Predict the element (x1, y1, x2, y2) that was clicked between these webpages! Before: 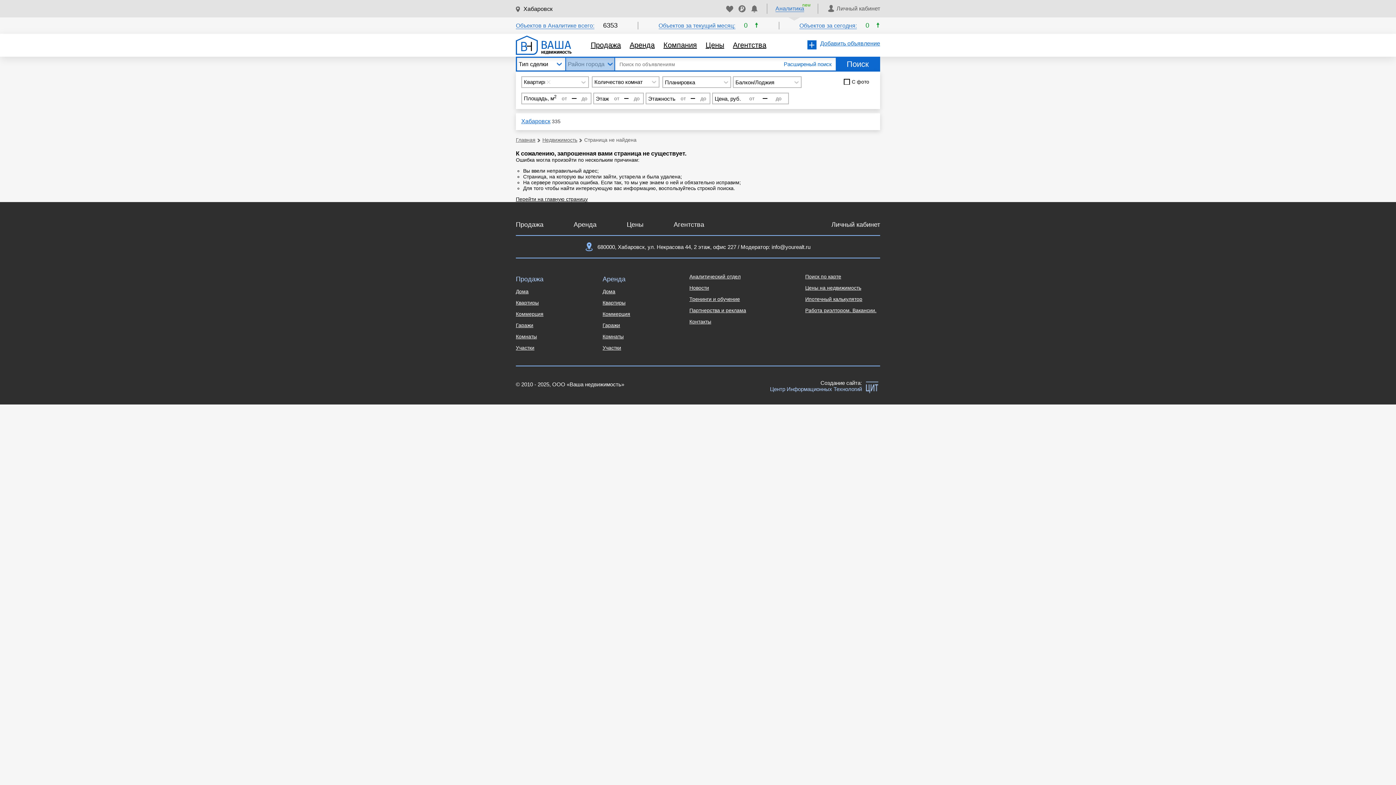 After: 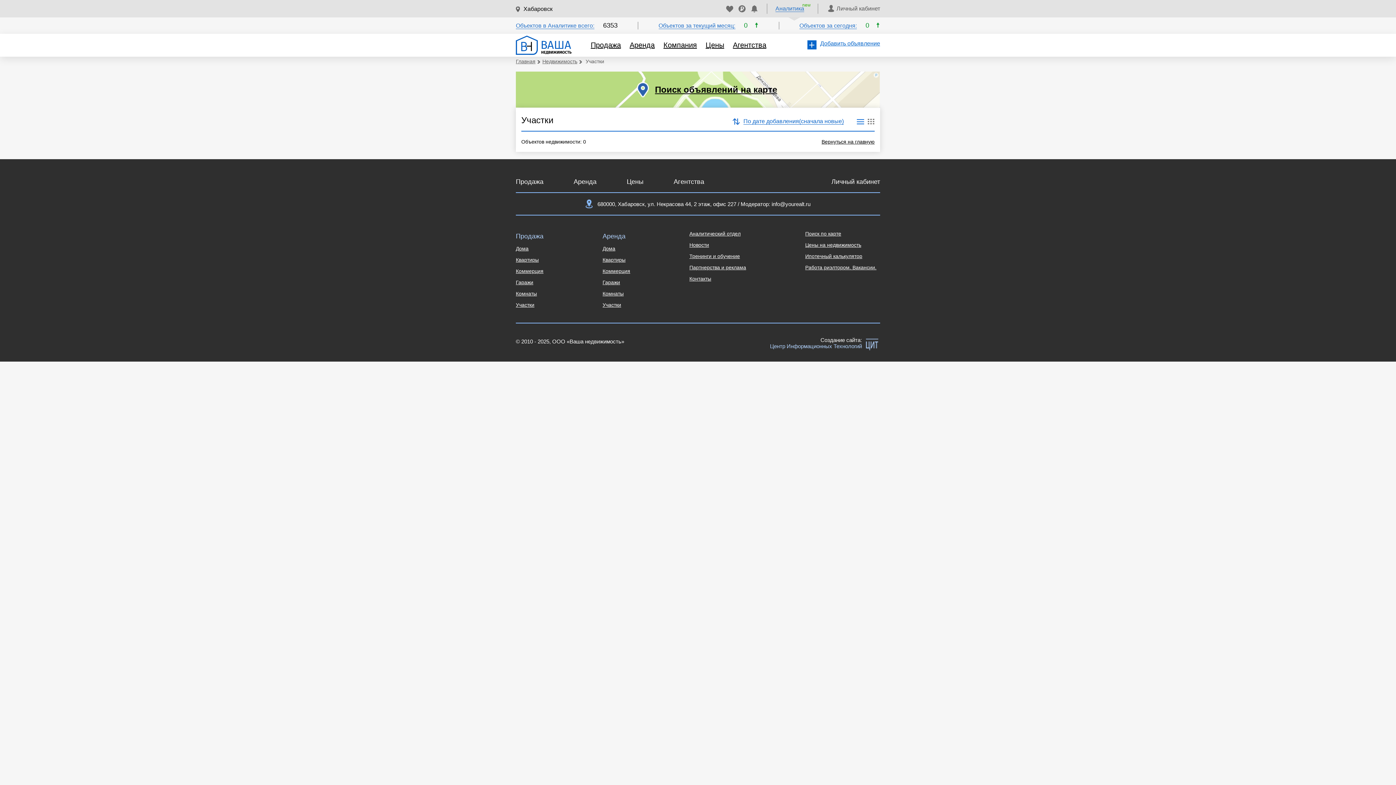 Action: label: Участки bbox: (516, 345, 534, 351)